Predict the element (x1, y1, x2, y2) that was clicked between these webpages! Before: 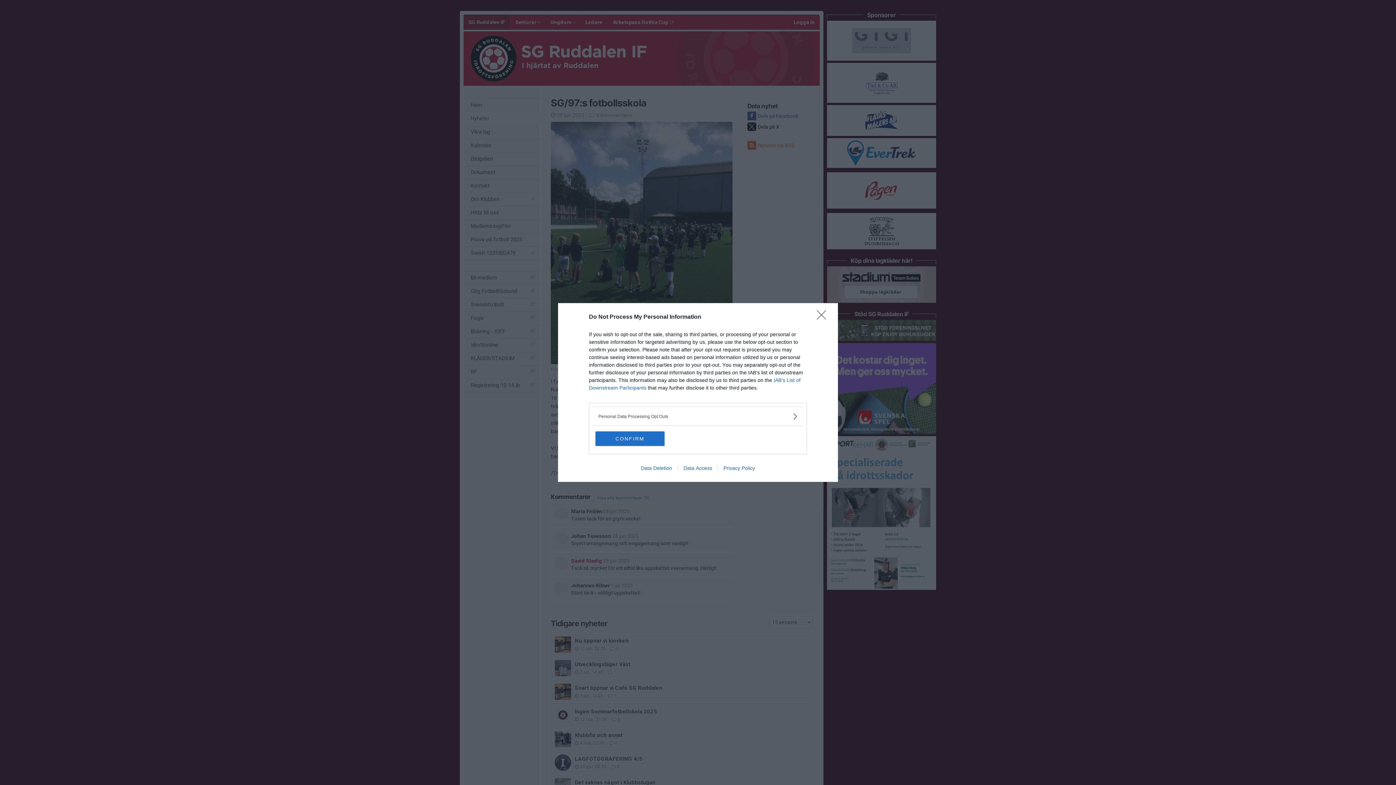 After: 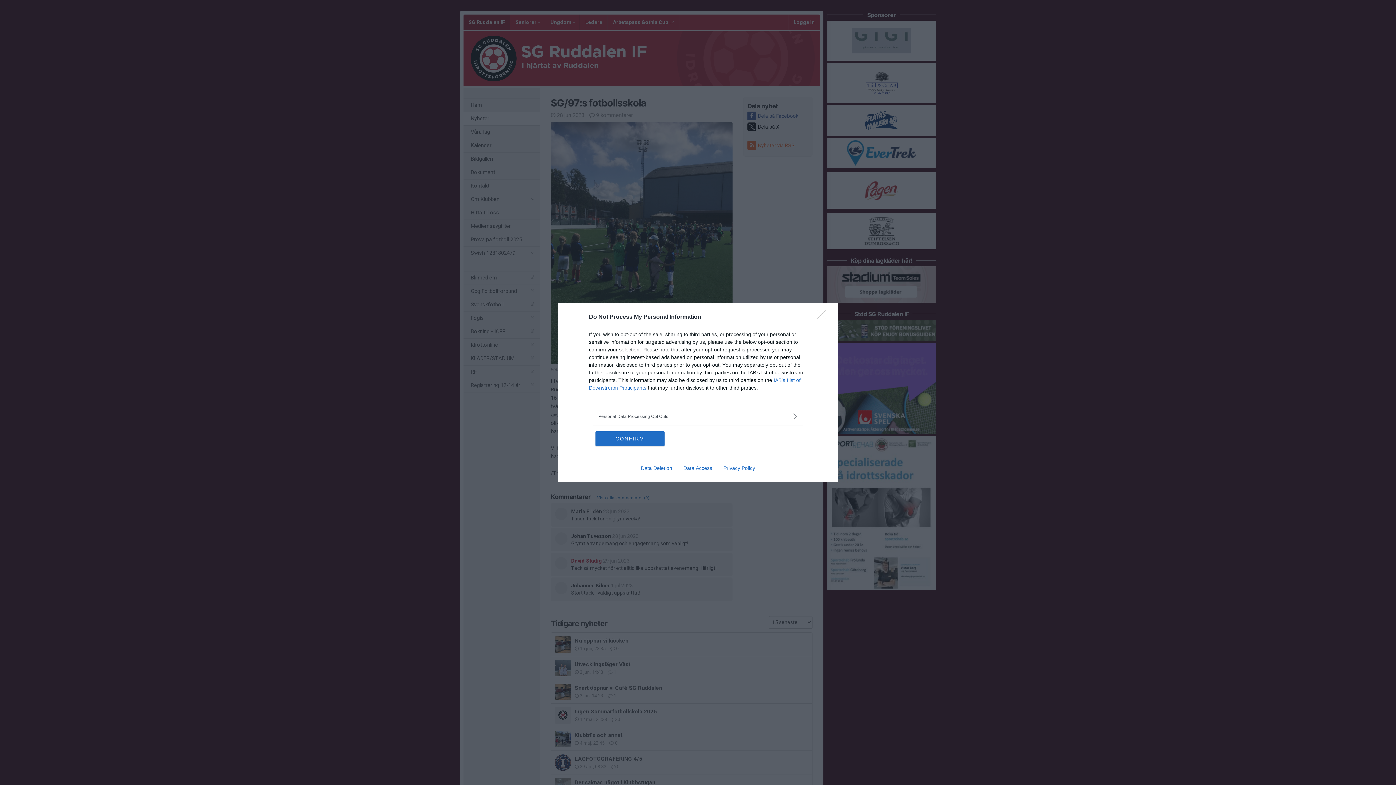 Action: bbox: (635, 465, 677, 471) label: Data Deletion